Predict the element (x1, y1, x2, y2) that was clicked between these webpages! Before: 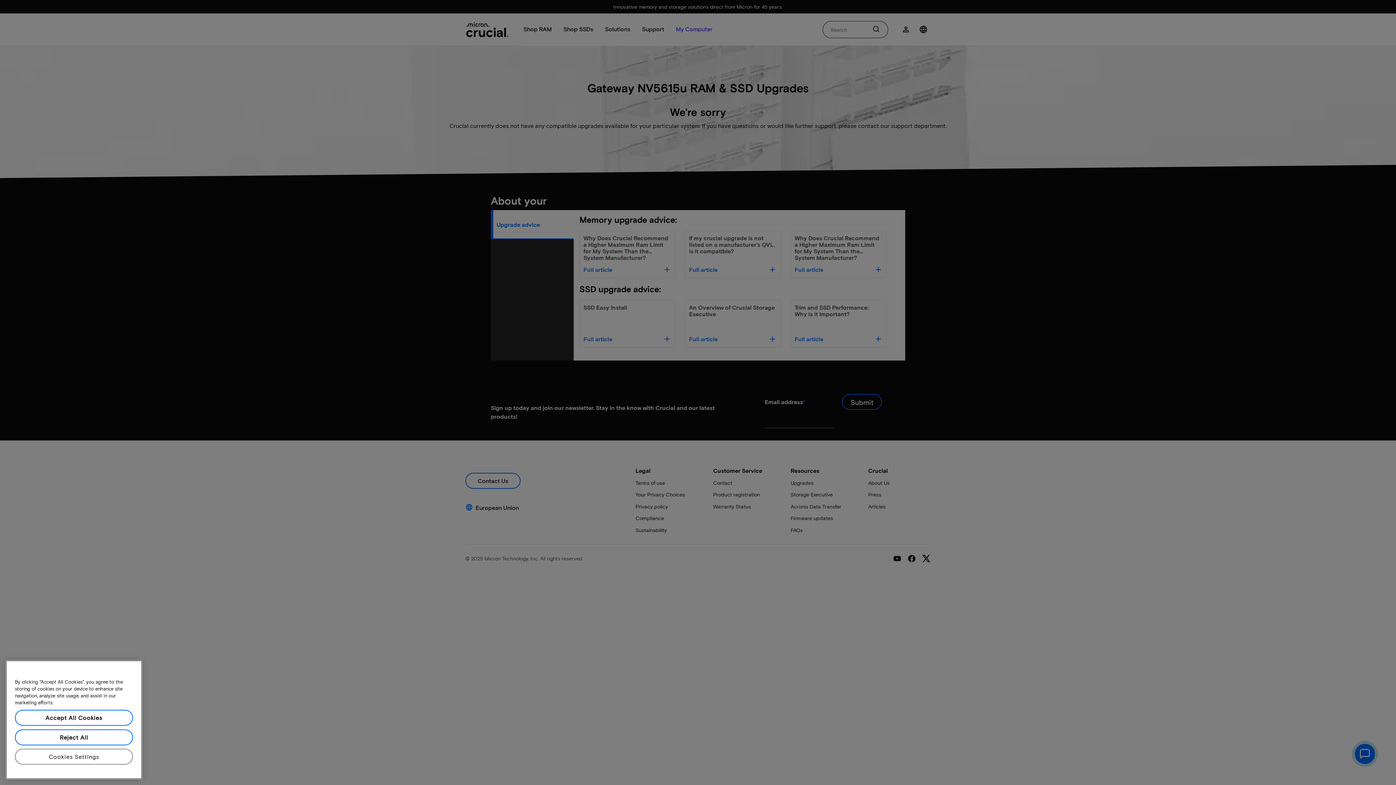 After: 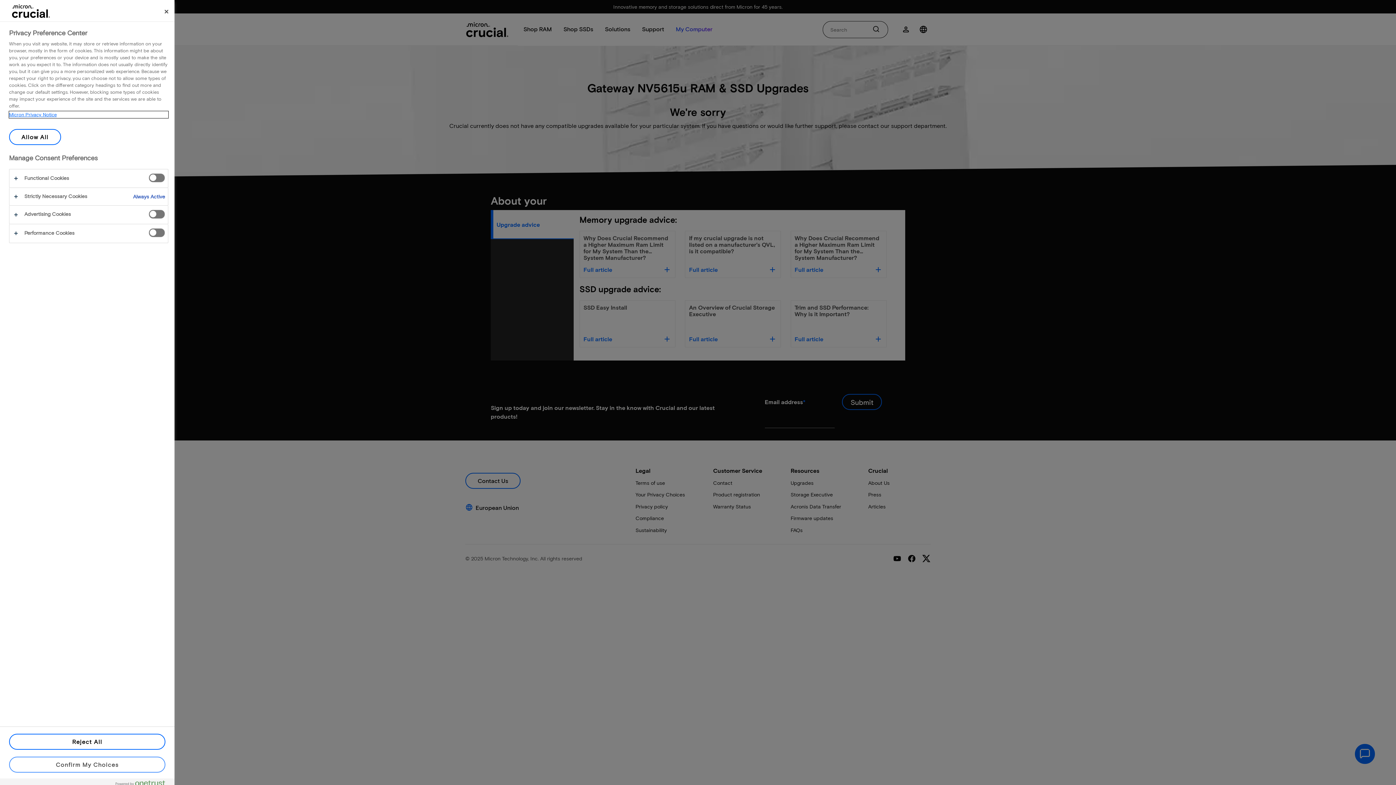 Action: bbox: (14, 756, 133, 772) label: Cookies Settings